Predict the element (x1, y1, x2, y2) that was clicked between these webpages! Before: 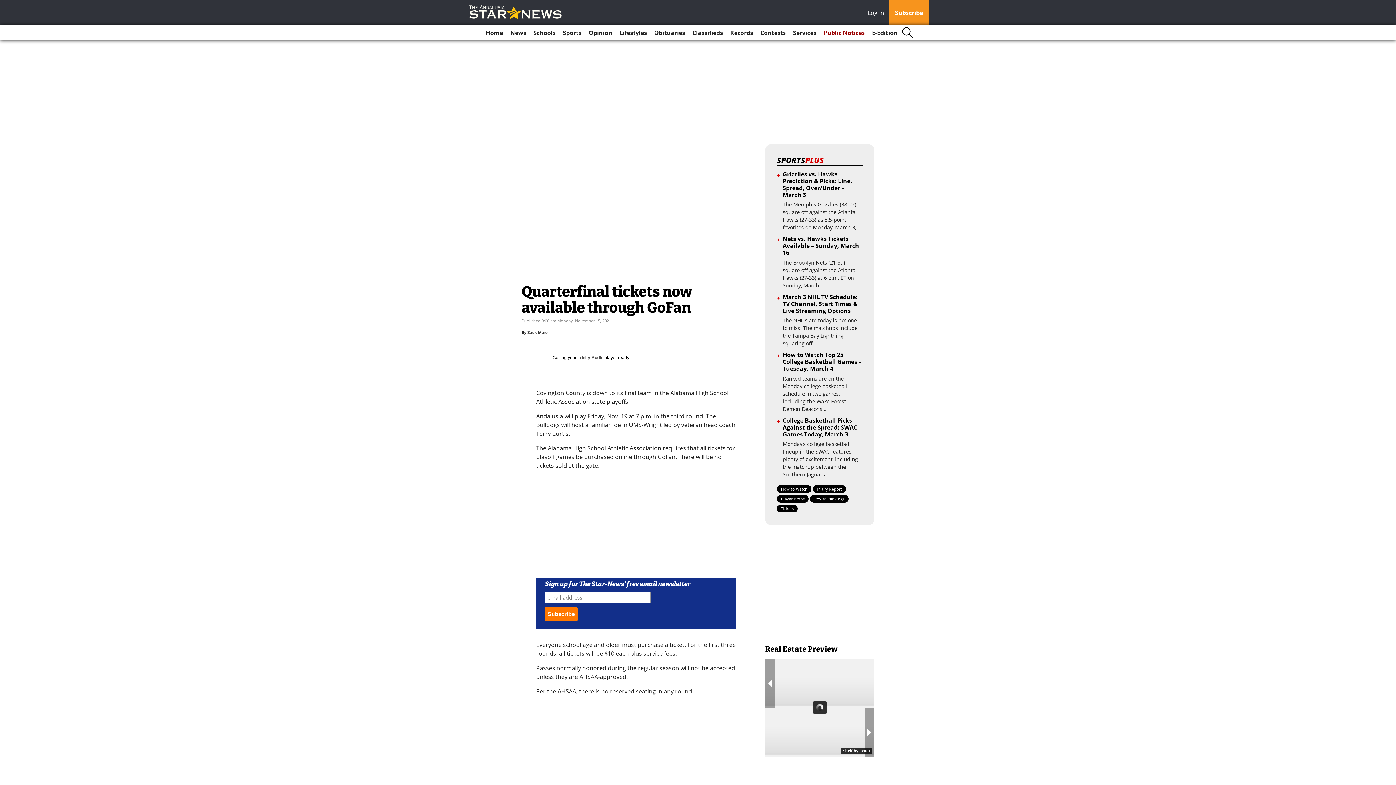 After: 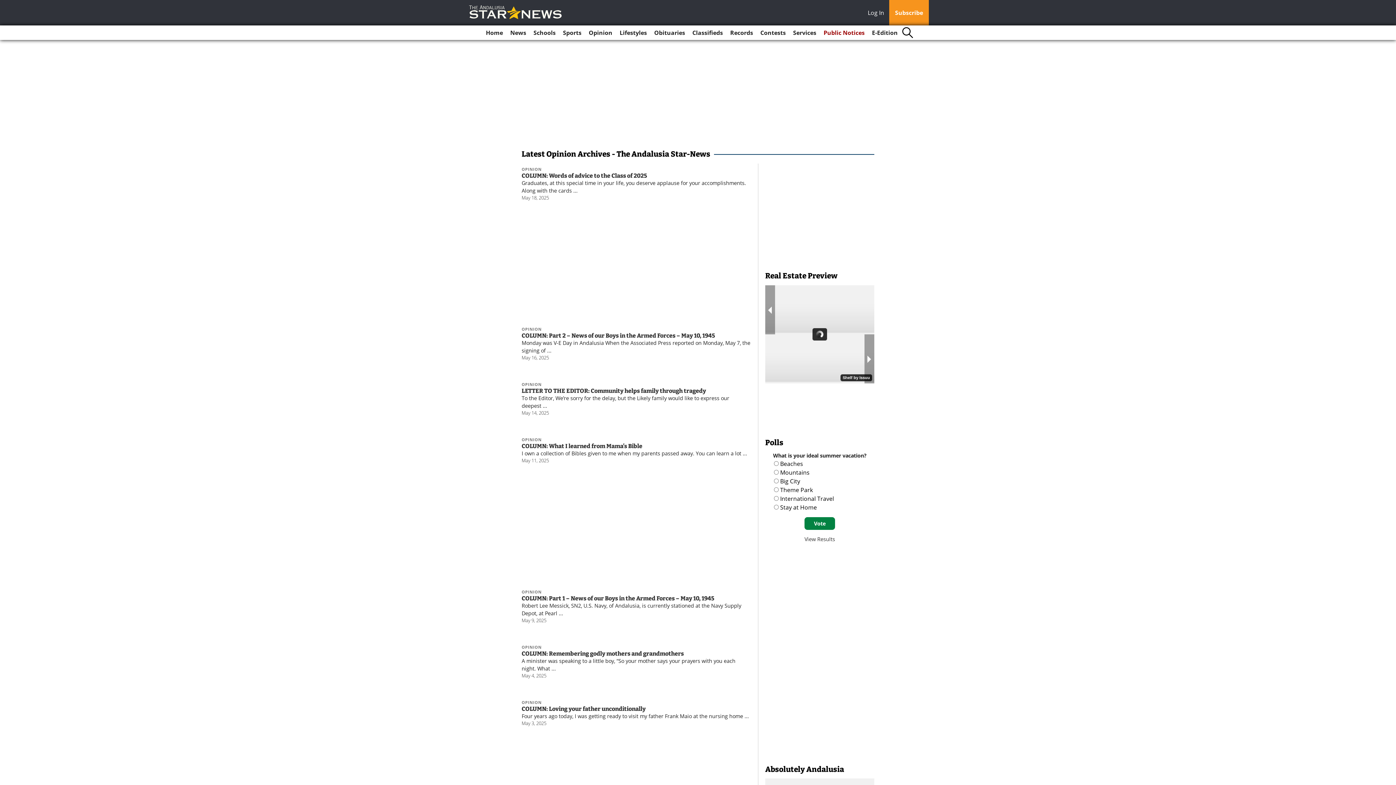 Action: label: Opinion bbox: (586, 25, 615, 40)